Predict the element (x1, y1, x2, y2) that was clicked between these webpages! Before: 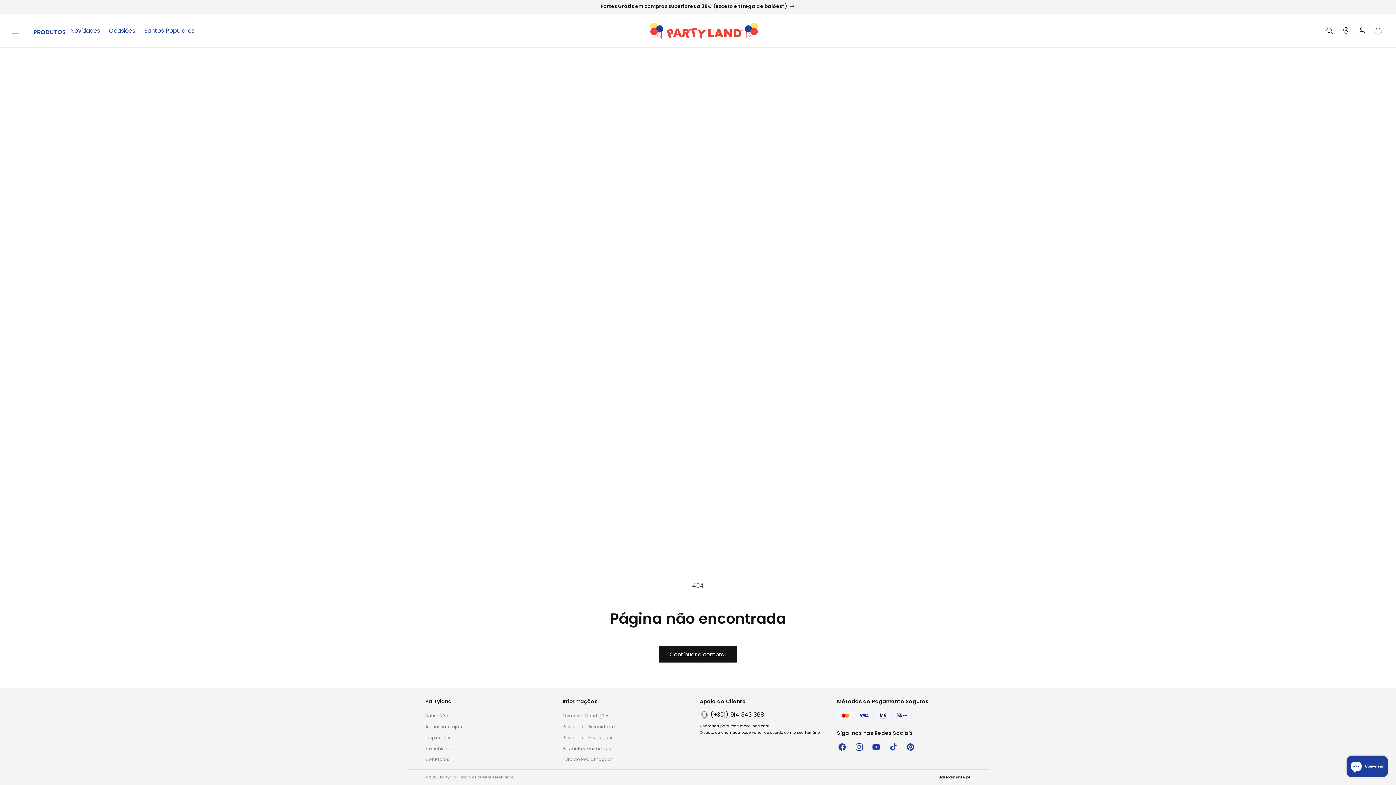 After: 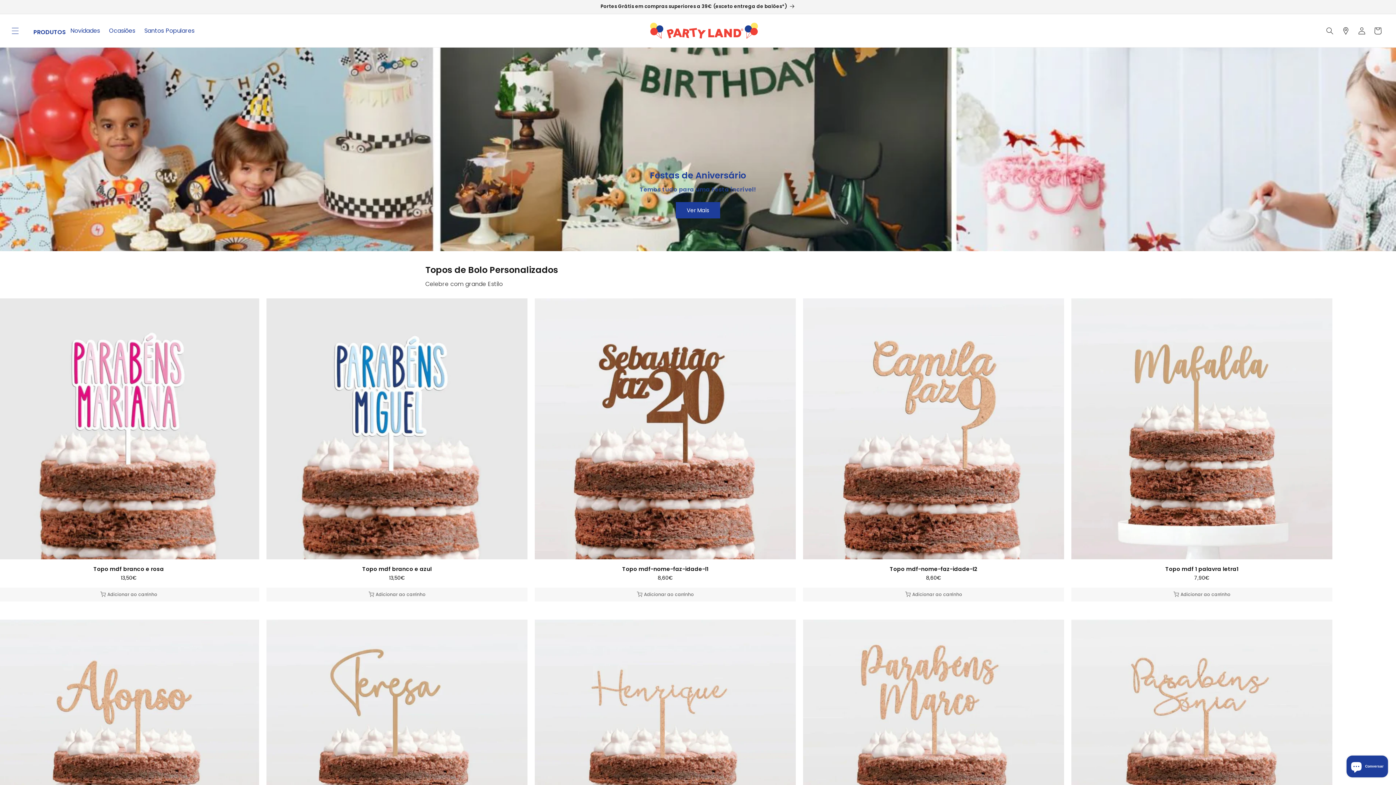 Action: bbox: (647, 18, 761, 42)